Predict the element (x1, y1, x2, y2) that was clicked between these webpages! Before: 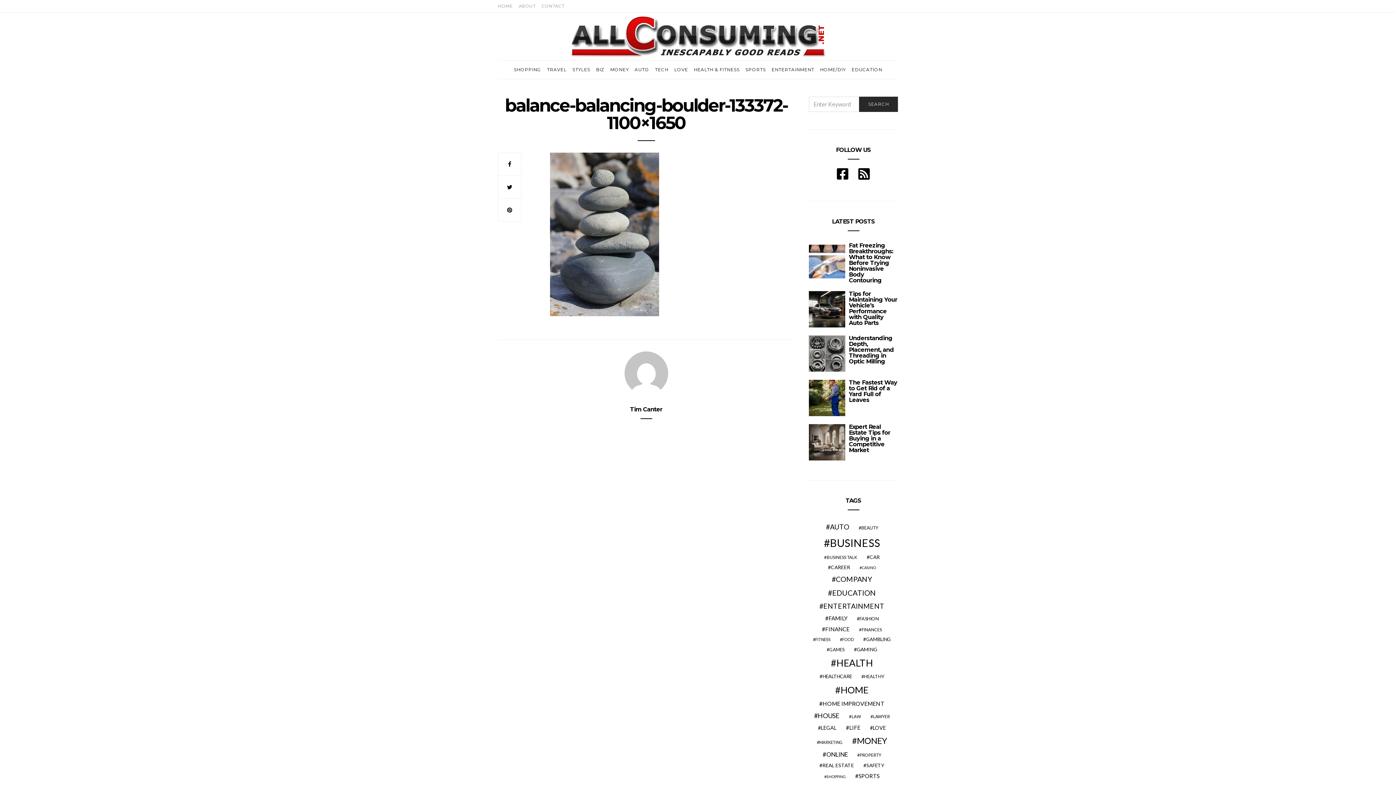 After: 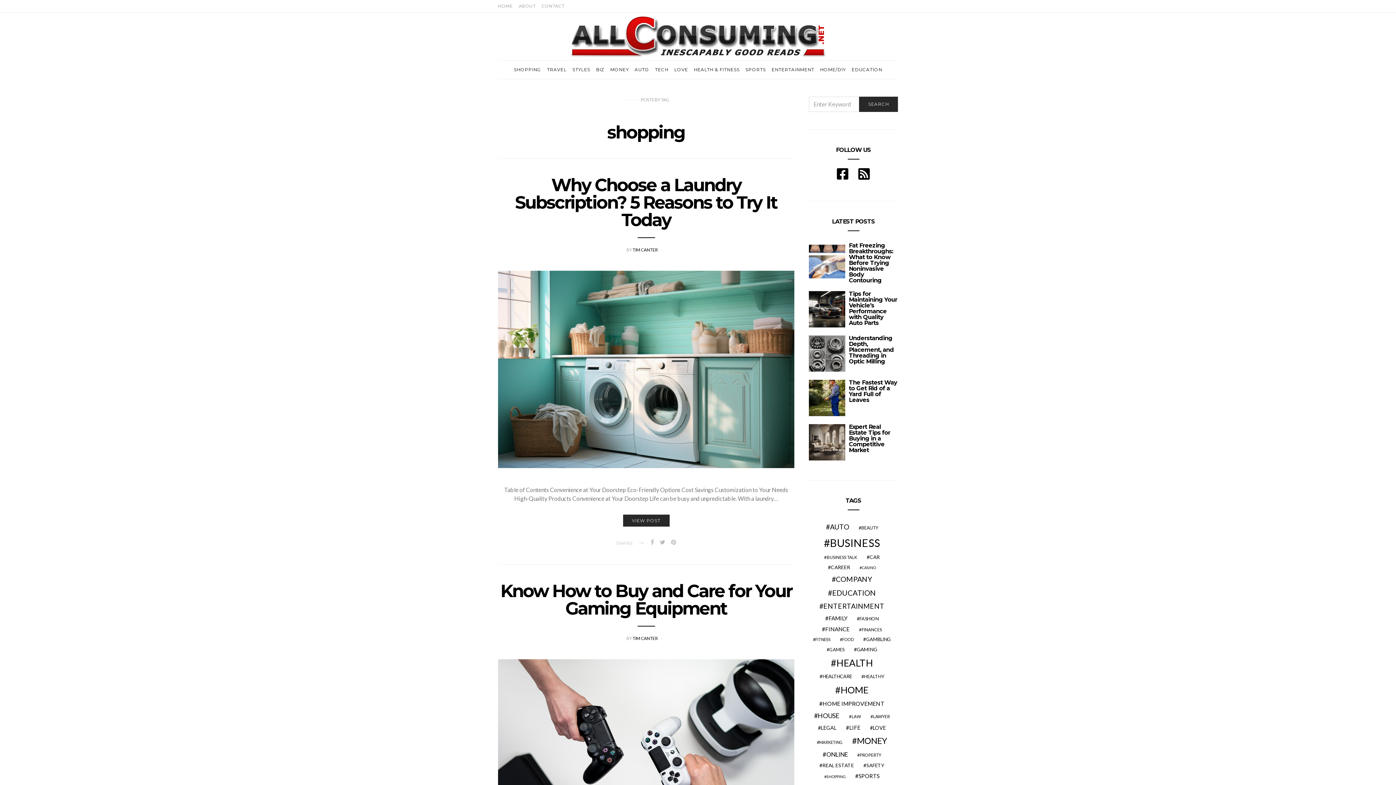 Action: label: shopping (15 items) bbox: (821, 774, 848, 780)